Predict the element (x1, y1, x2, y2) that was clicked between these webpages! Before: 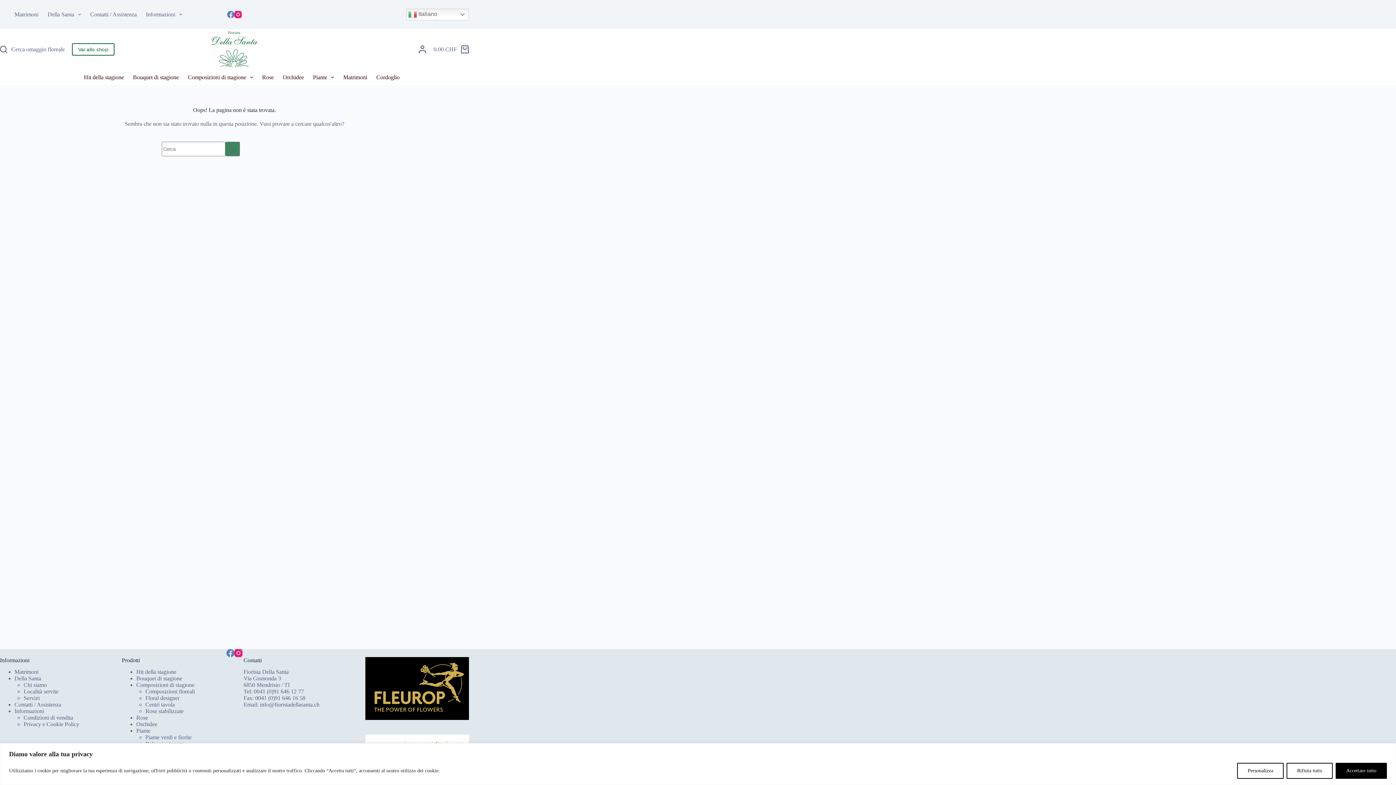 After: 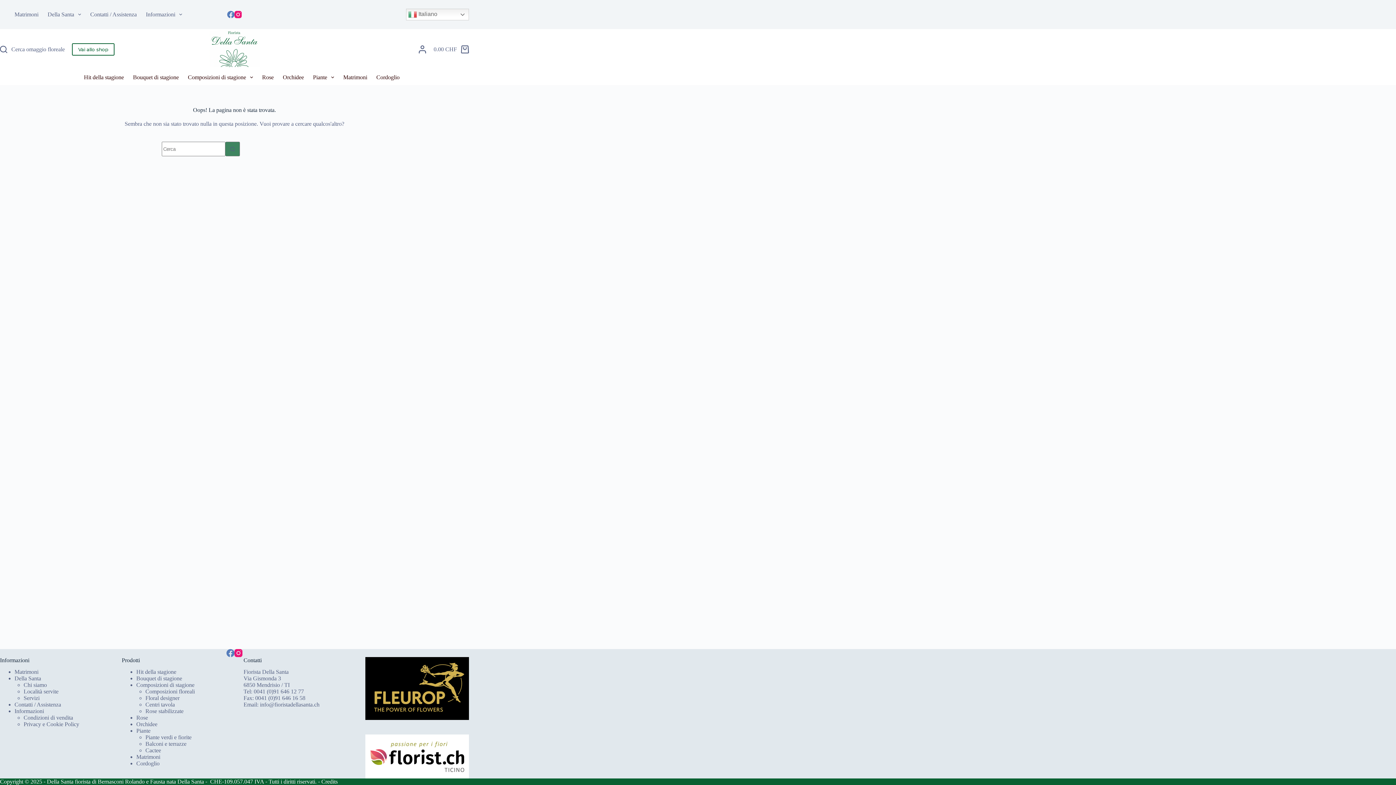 Action: label: Rifiuta tutto bbox: (1286, 763, 1333, 779)